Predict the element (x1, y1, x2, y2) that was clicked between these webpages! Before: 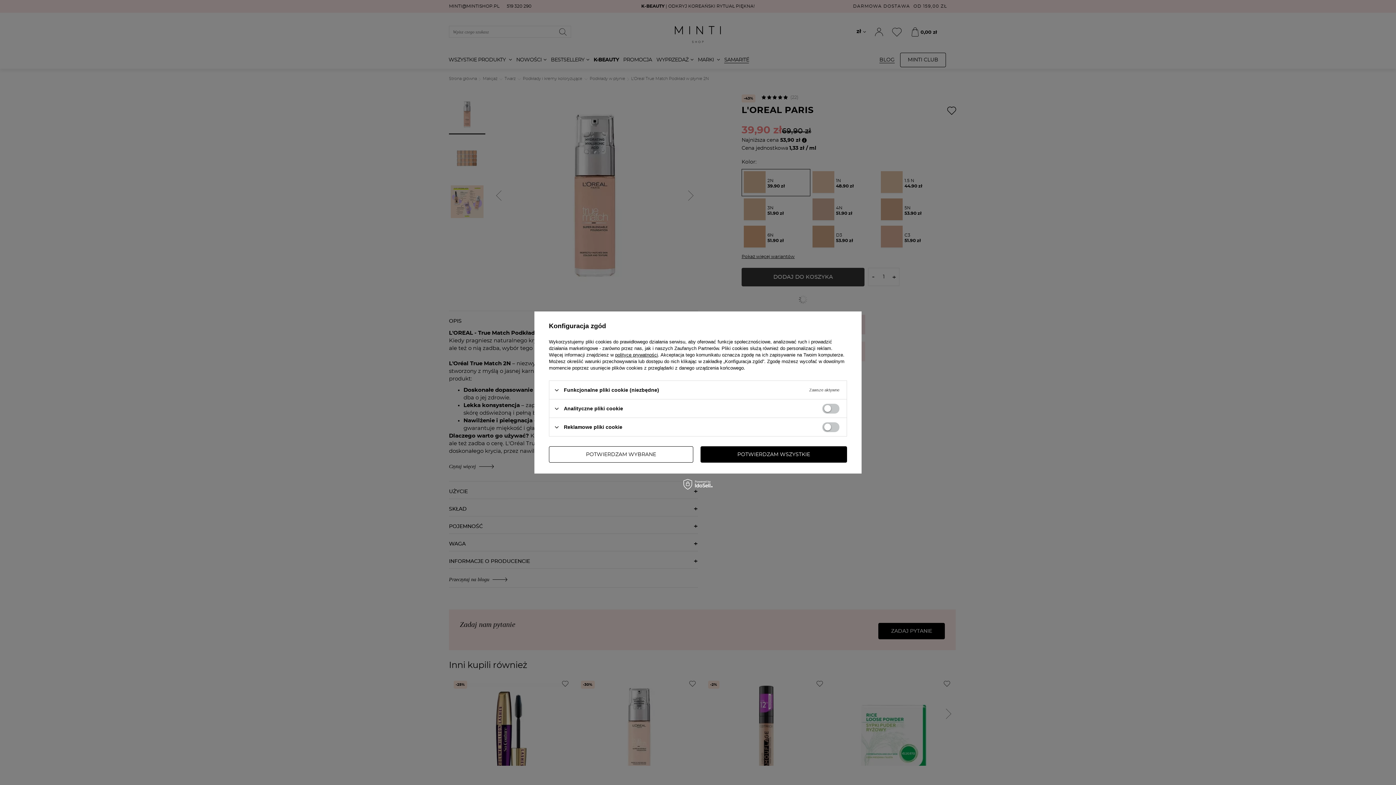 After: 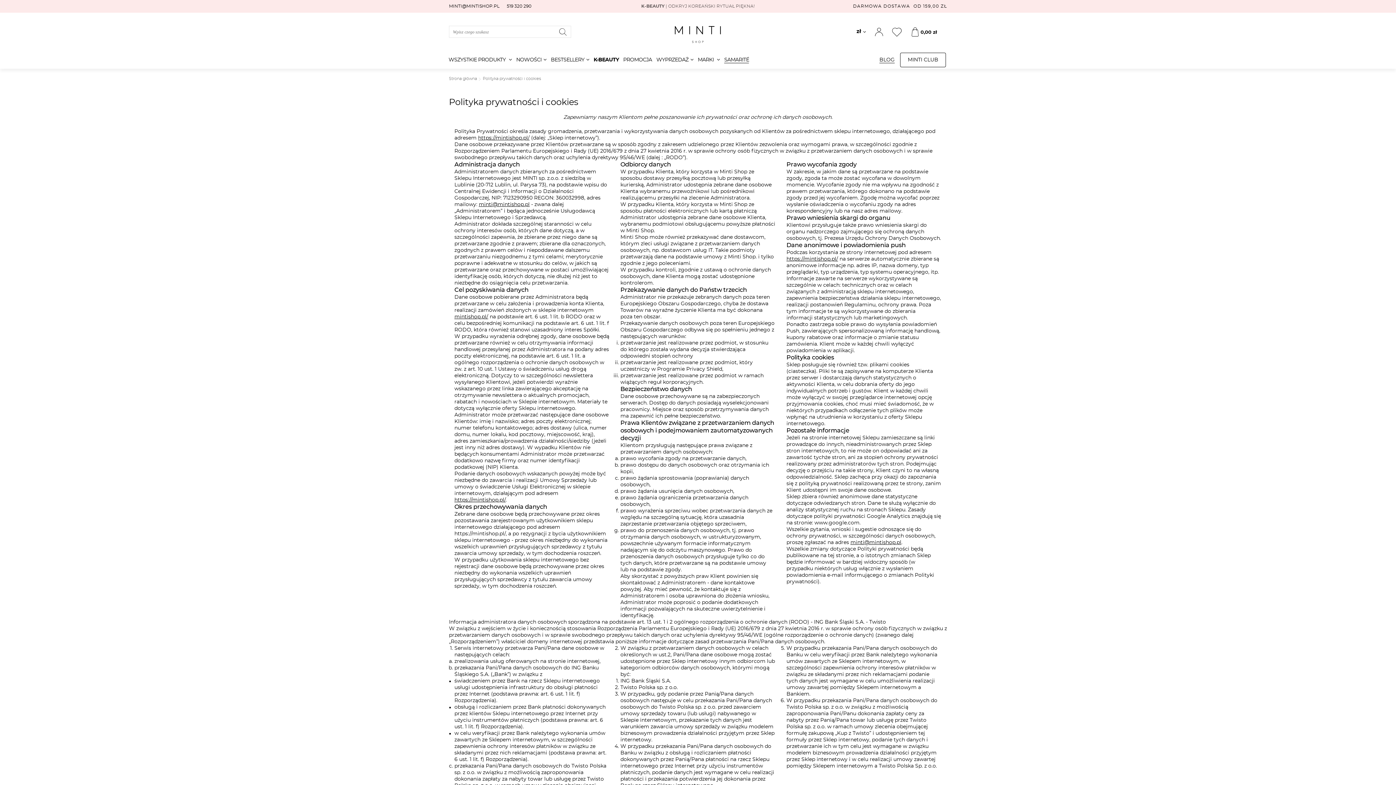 Action: label: polityce prywatności bbox: (615, 352, 658, 357)